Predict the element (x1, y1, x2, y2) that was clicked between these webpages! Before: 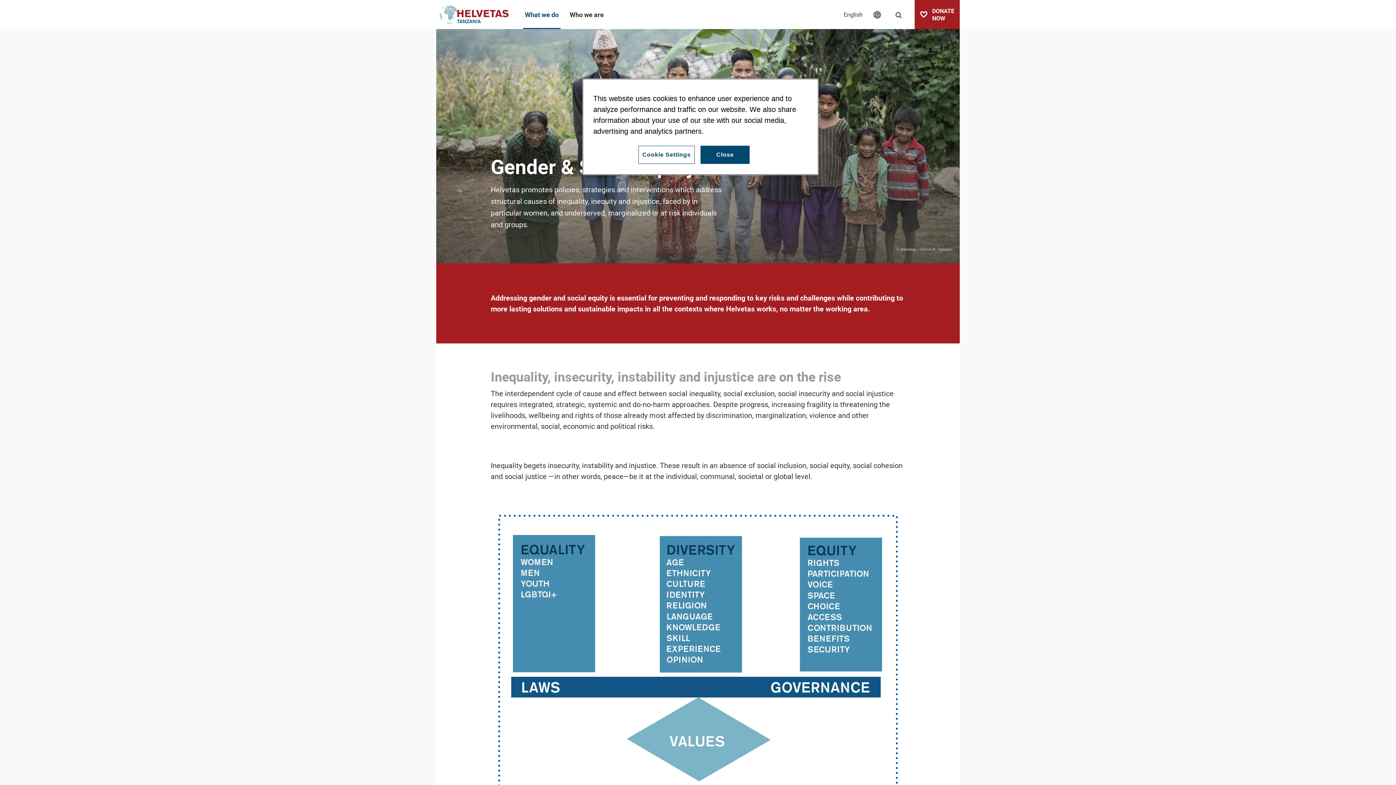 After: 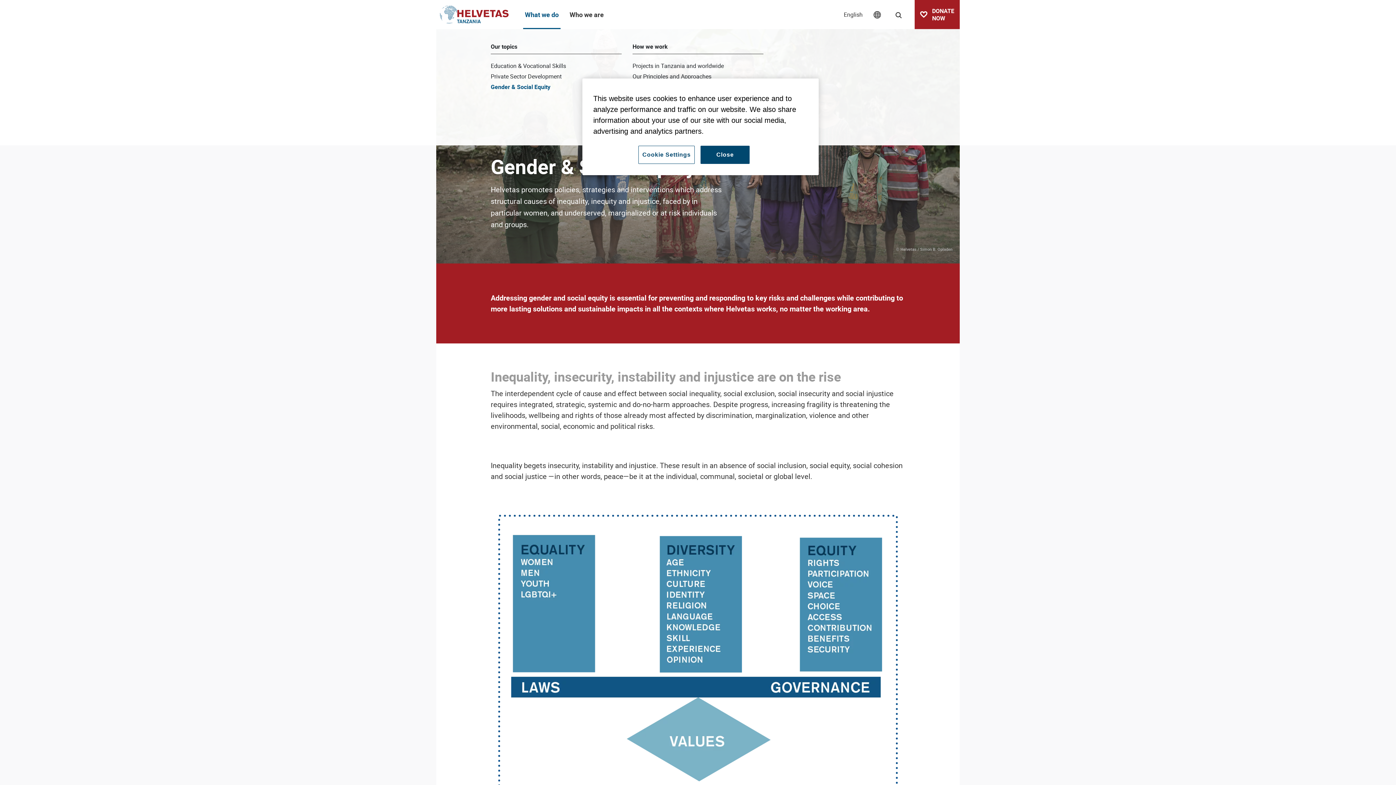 Action: bbox: (523, 0, 560, 29) label: What we do